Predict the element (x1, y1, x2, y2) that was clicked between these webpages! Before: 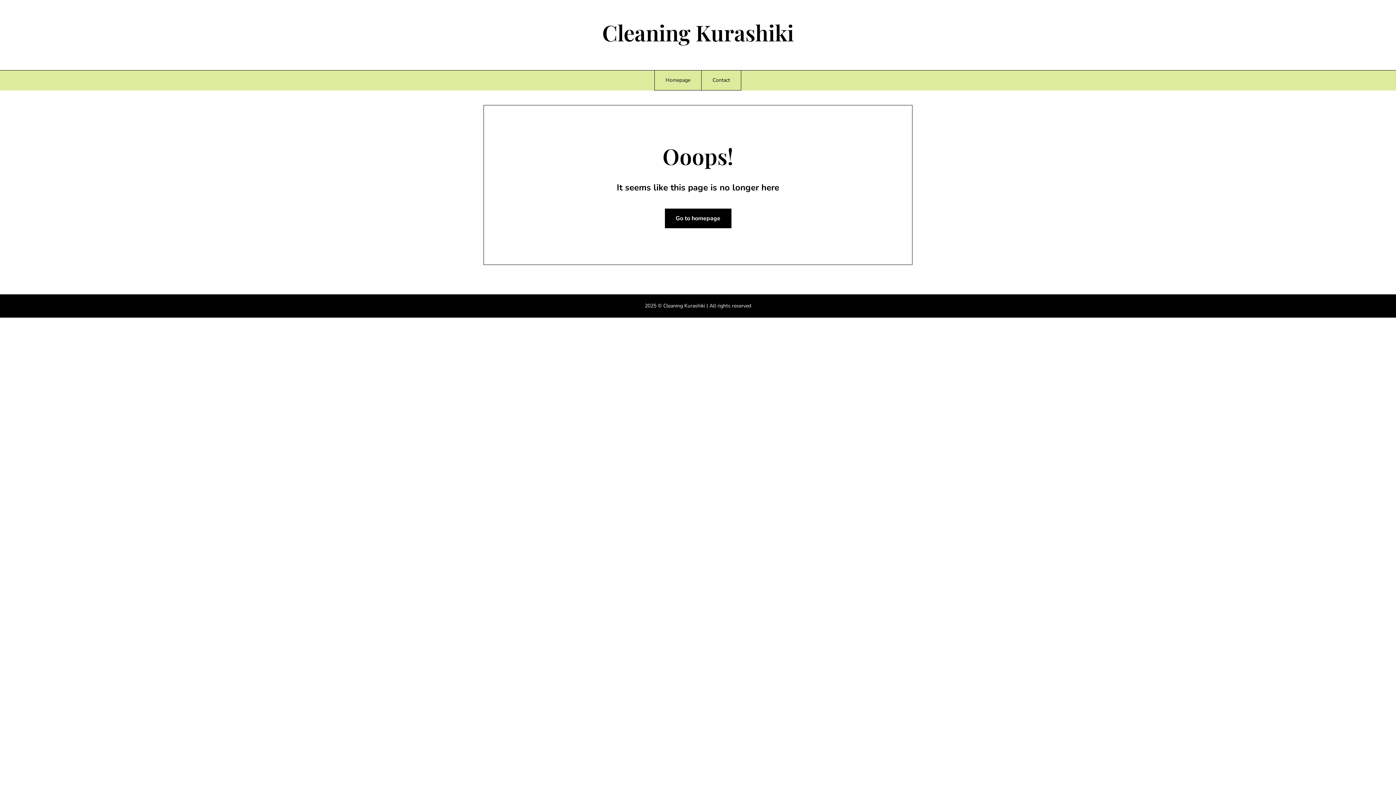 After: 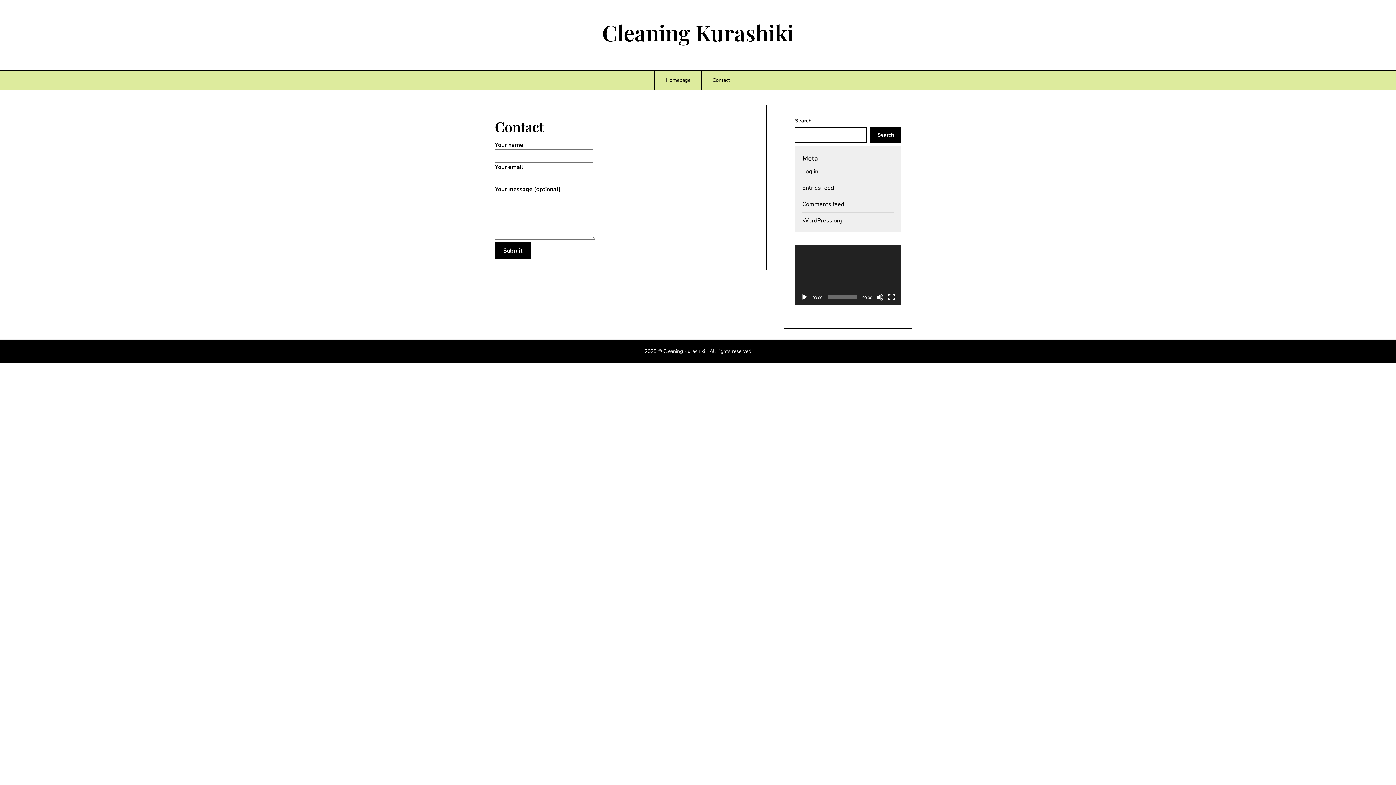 Action: label: Contact bbox: (701, 70, 741, 90)